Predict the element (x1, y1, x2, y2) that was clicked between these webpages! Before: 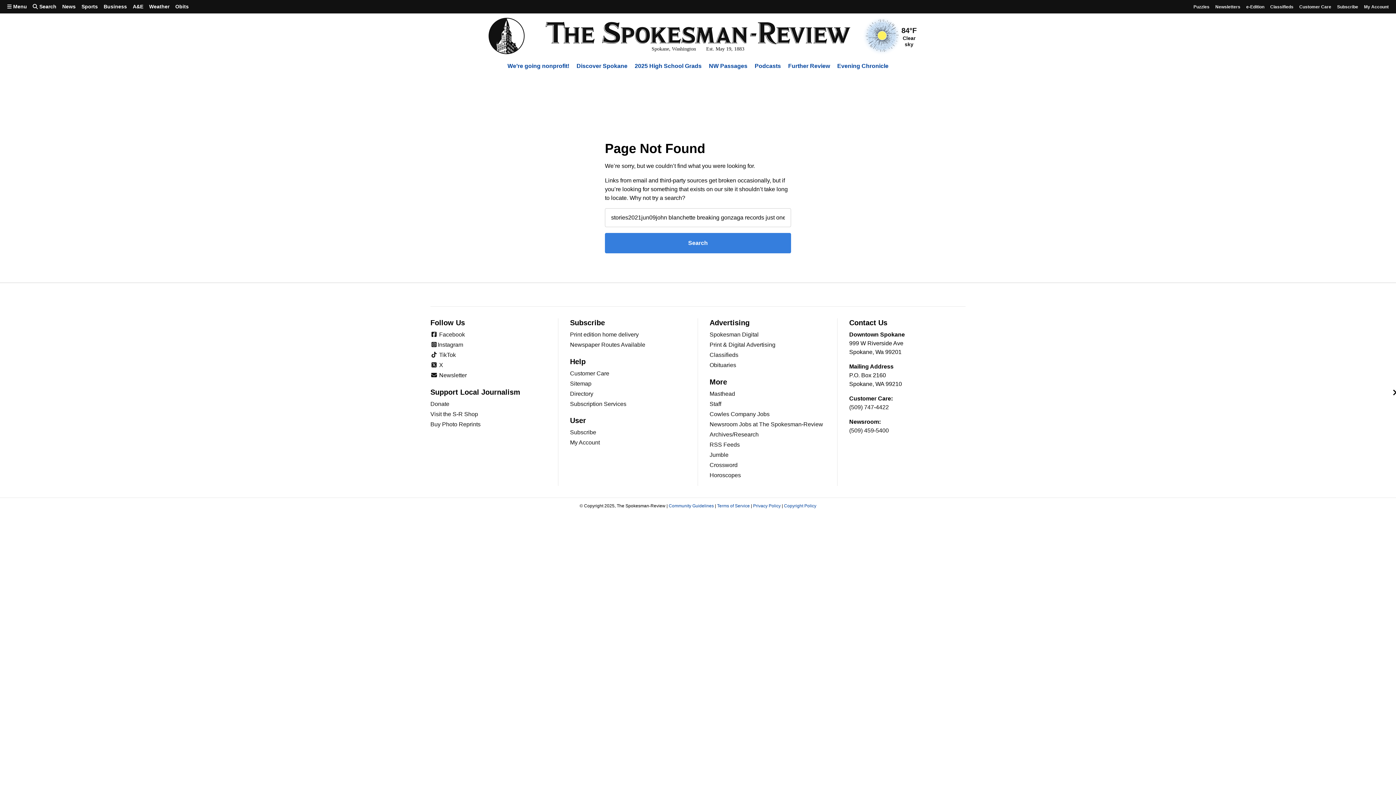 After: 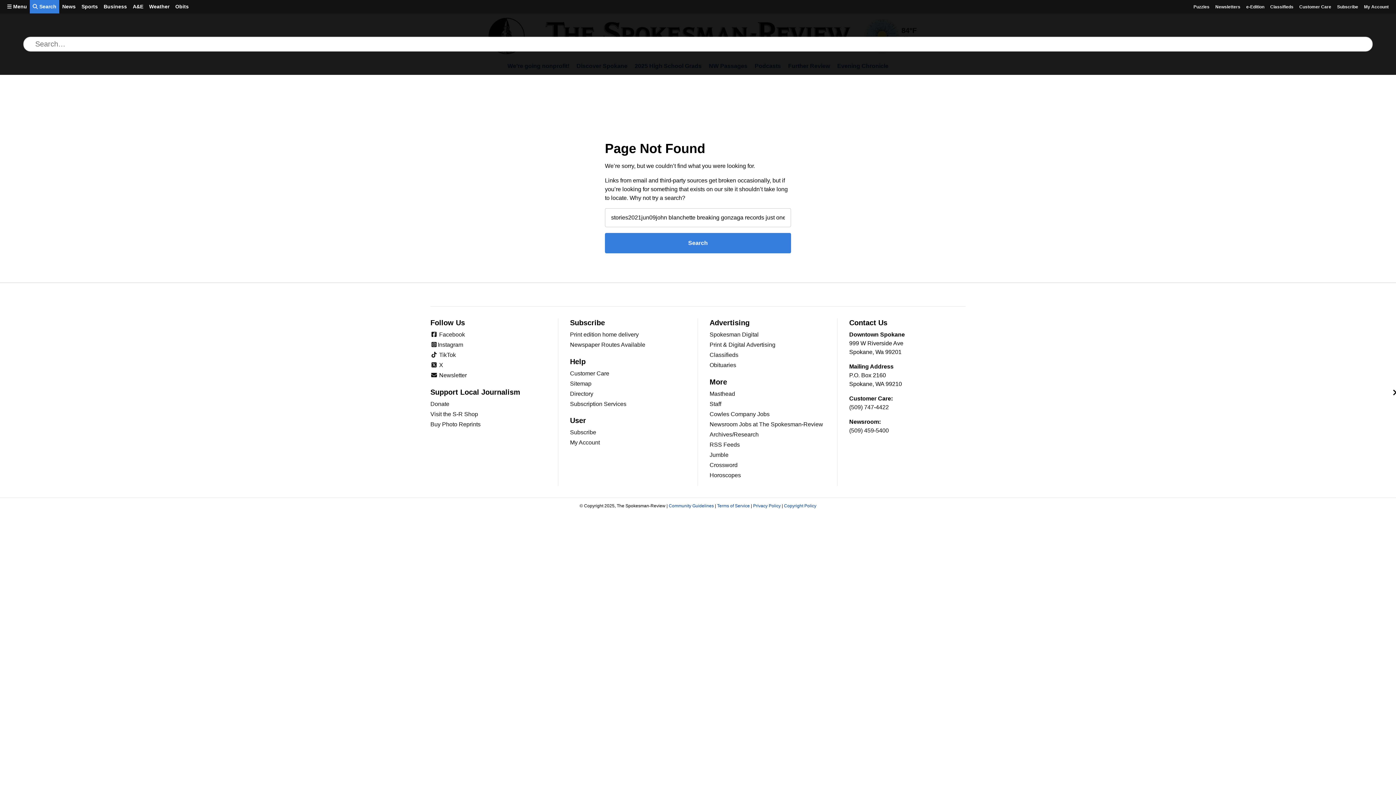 Action: label:  Search bbox: (29, 0, 59, 13)